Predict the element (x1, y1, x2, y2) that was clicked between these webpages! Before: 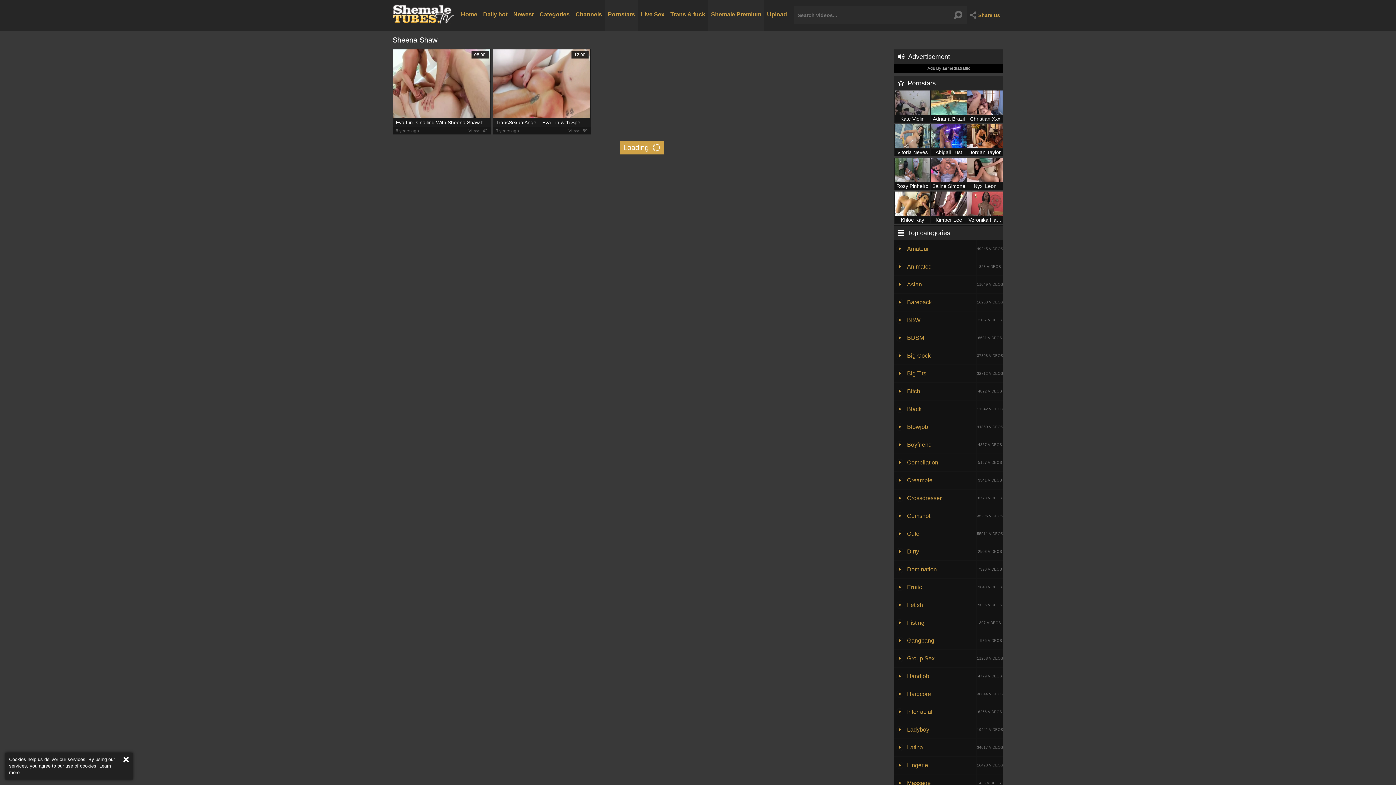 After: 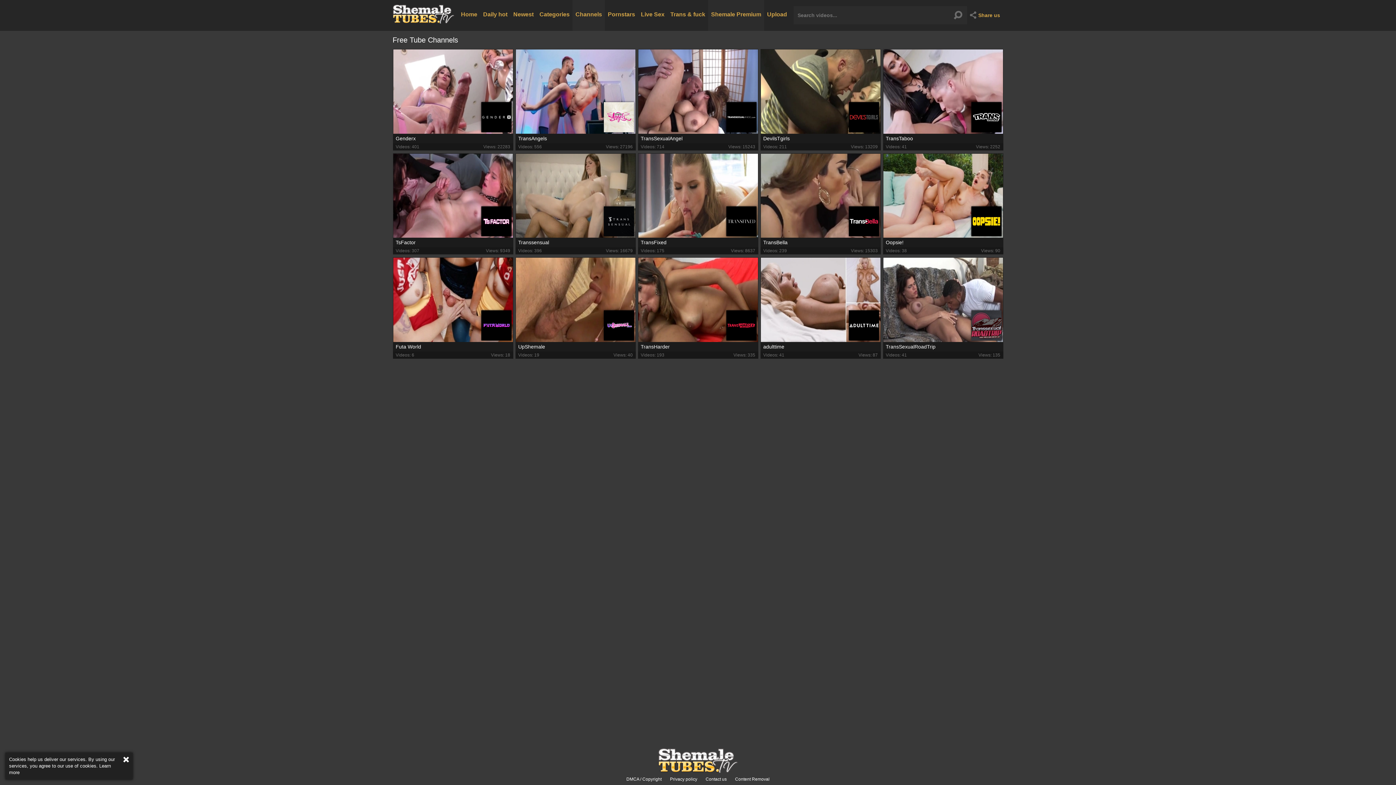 Action: label: Channels bbox: (572, 0, 605, 30)